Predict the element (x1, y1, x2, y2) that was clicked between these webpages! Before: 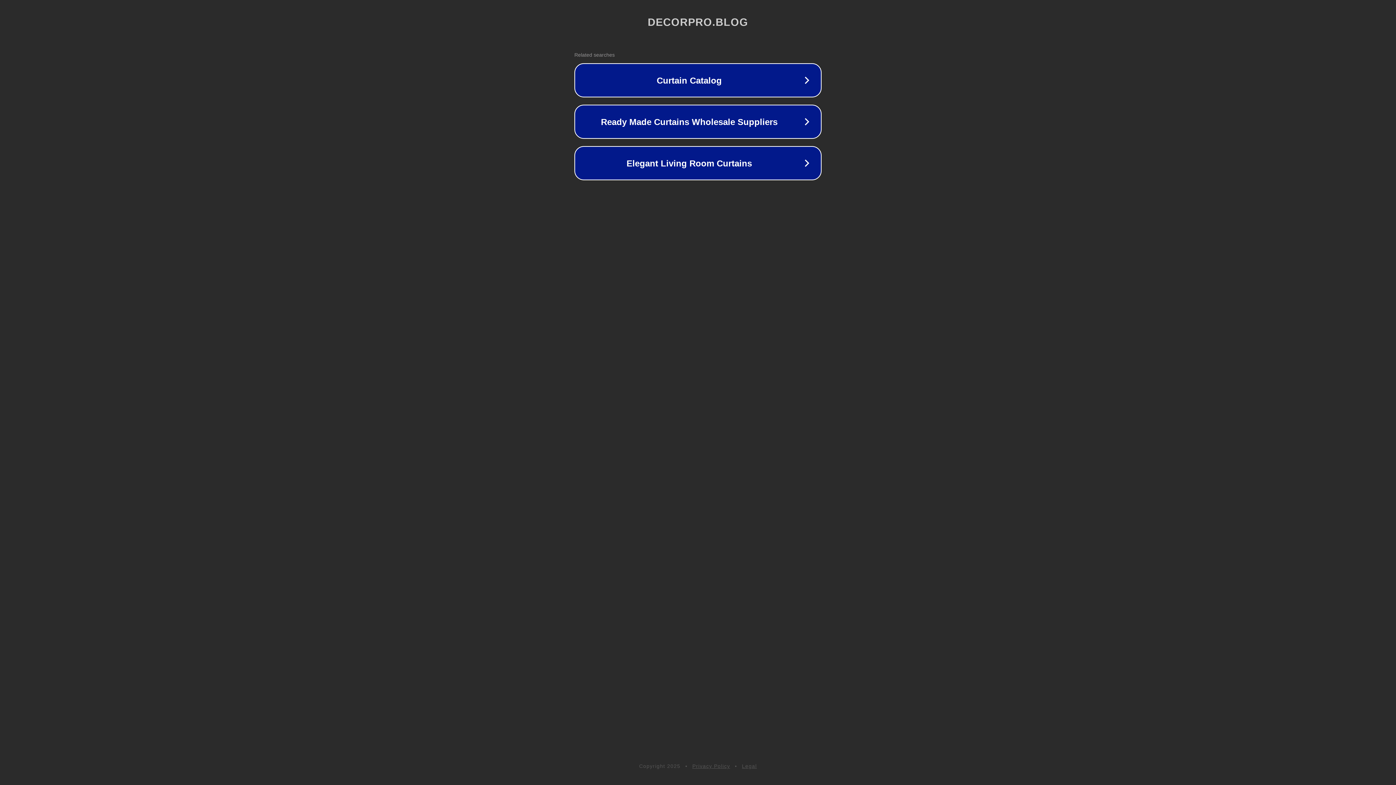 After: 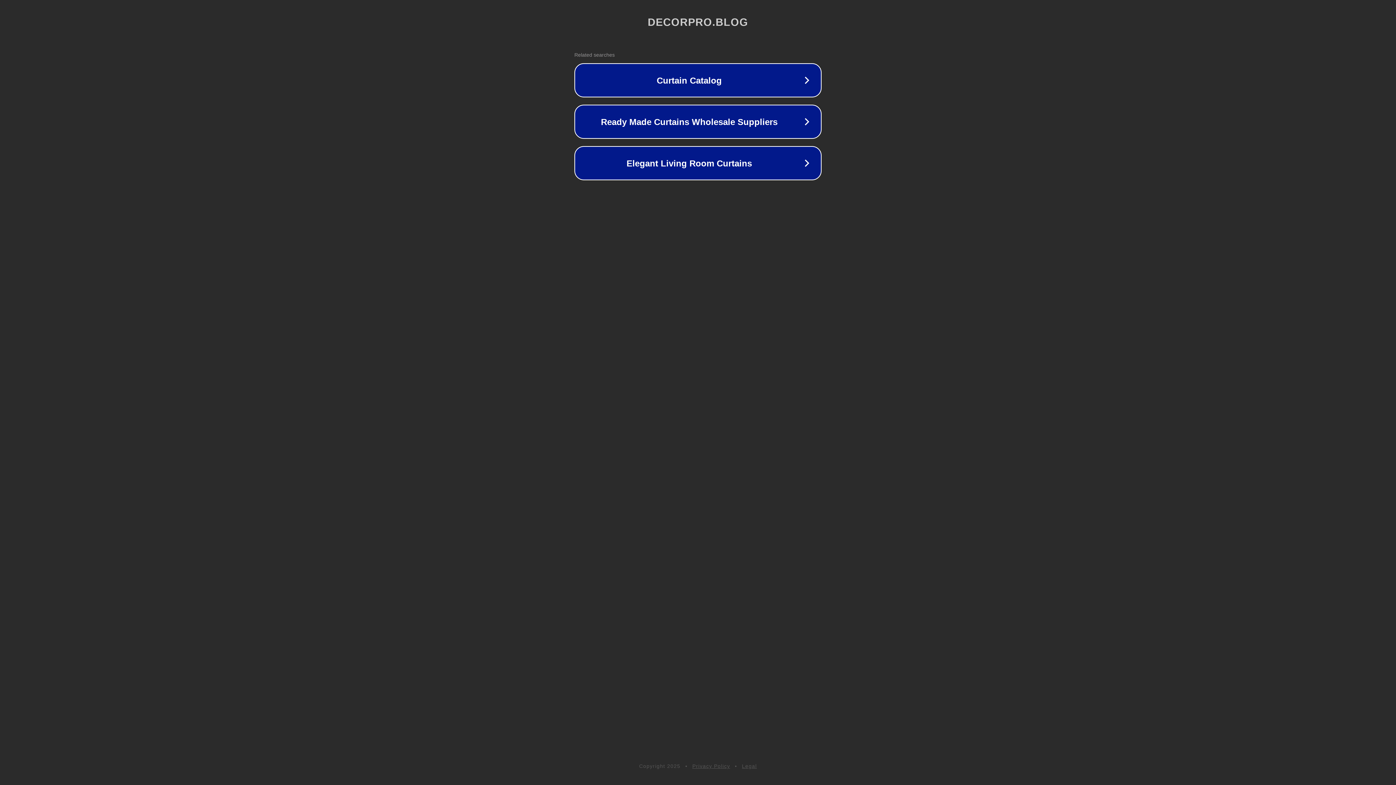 Action: label: Privacy Policy bbox: (692, 763, 730, 769)